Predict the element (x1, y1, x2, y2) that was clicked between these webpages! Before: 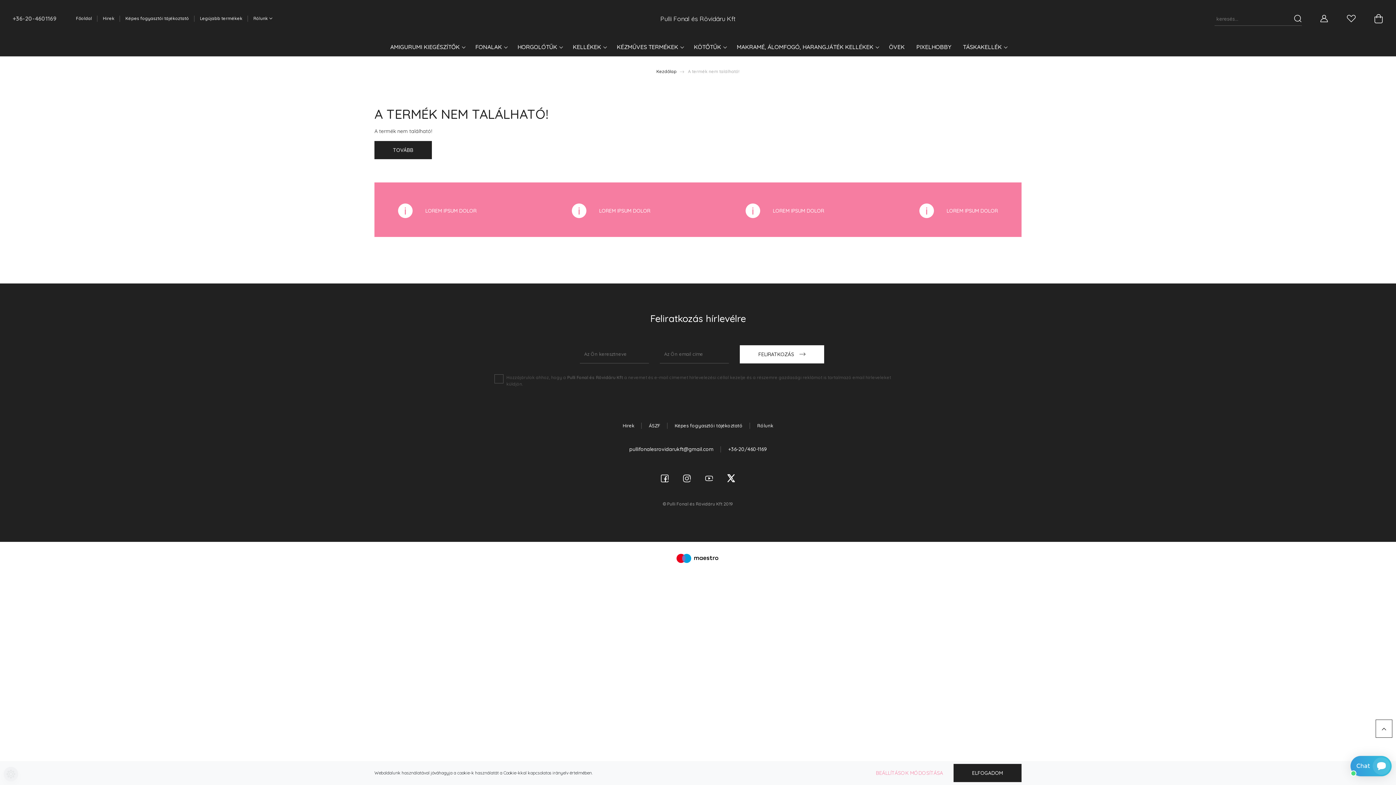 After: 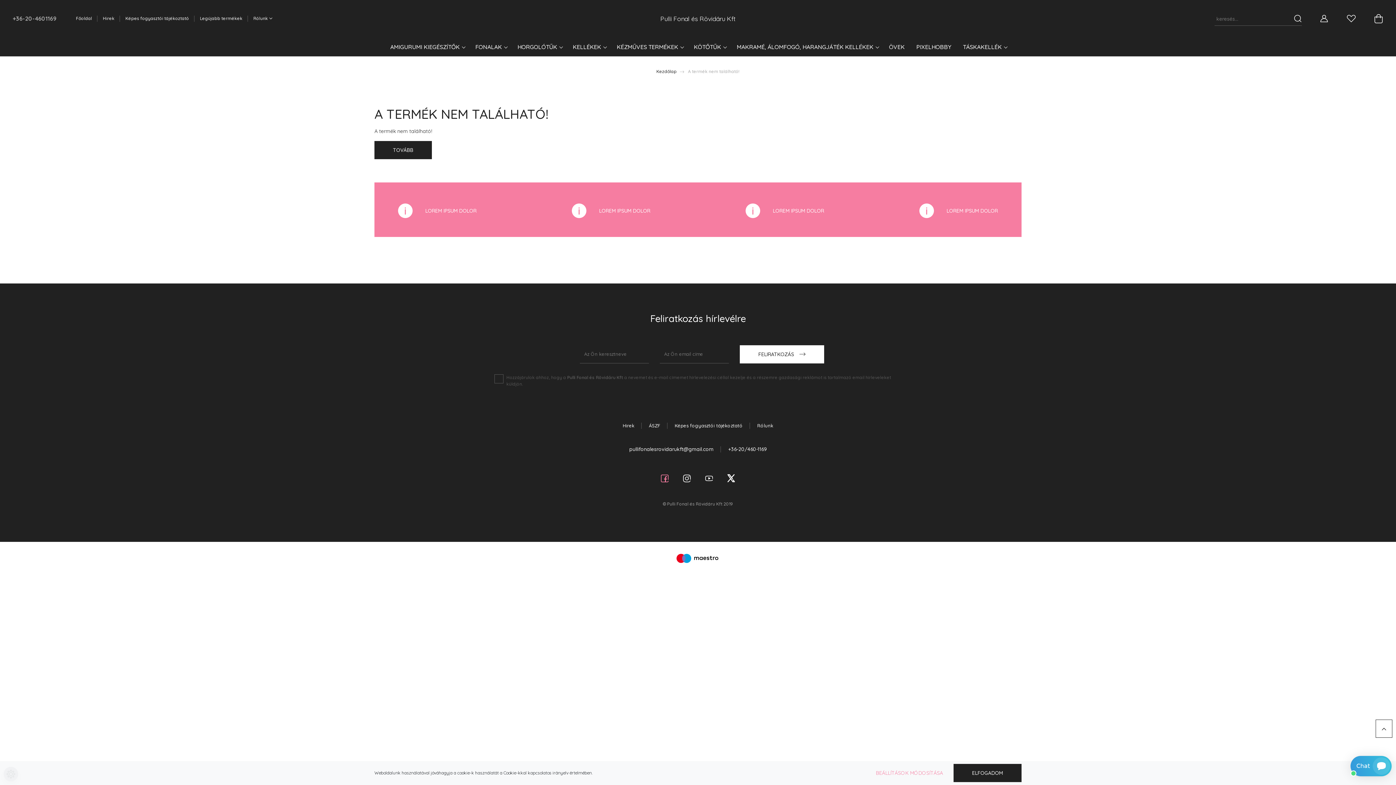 Action: bbox: (661, 474, 668, 482)